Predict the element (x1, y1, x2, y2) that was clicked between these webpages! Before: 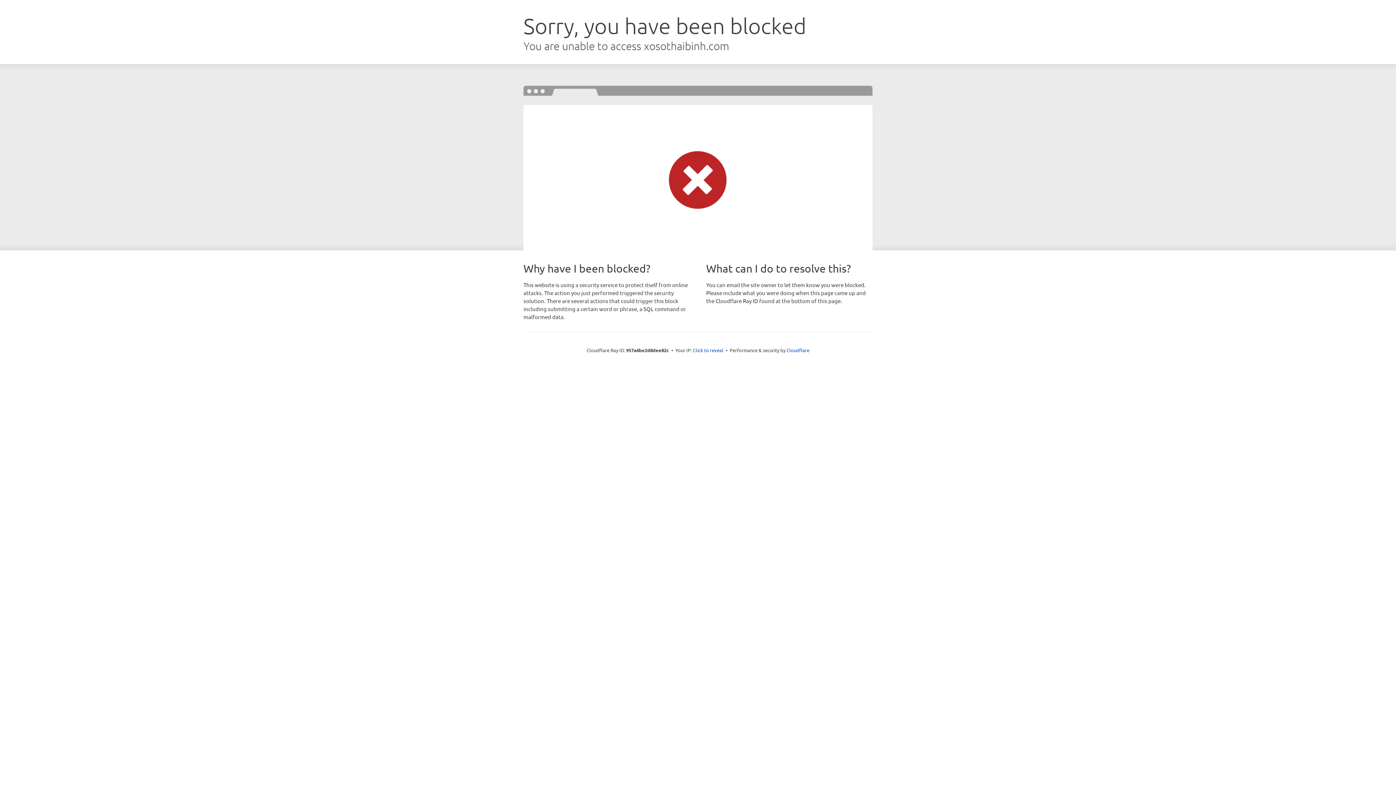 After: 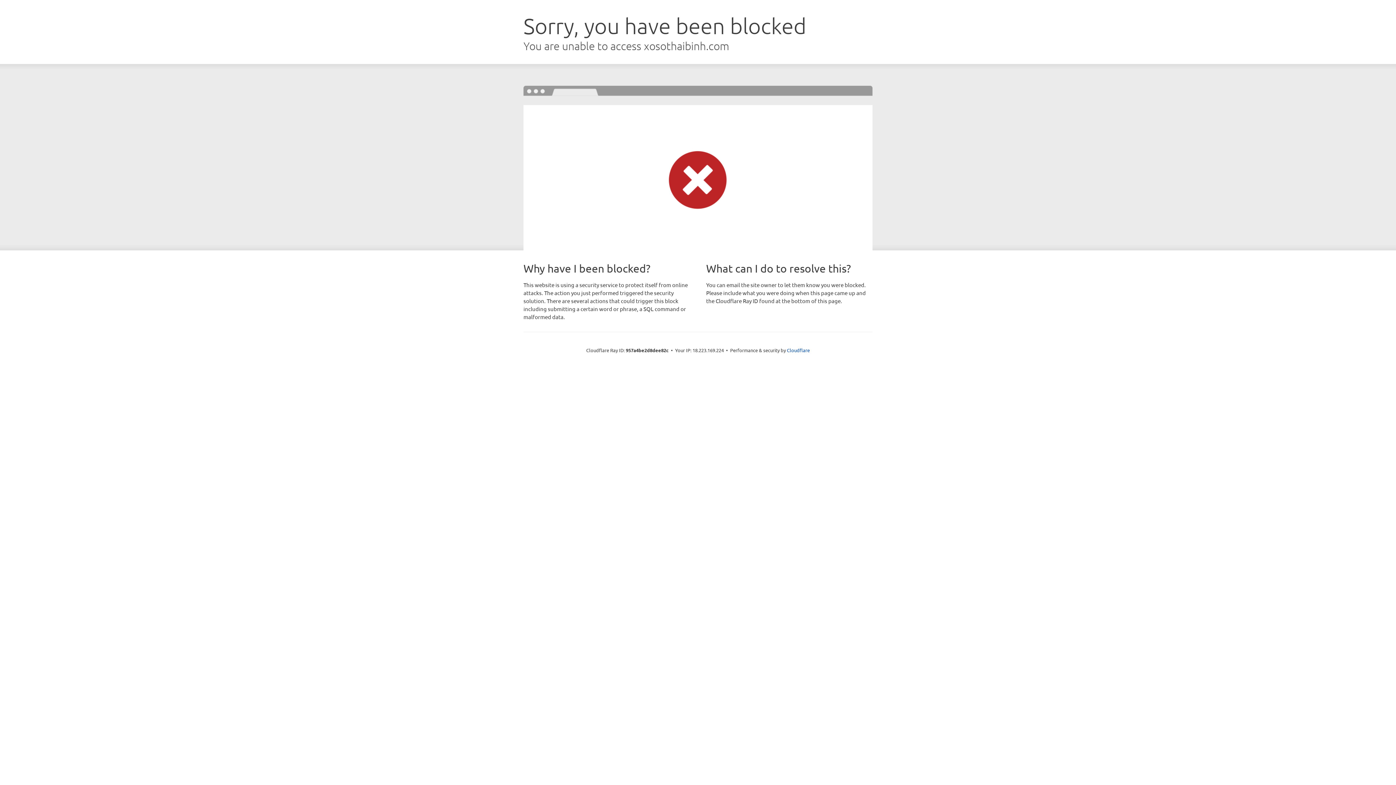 Action: label: Click to reveal bbox: (693, 346, 723, 353)